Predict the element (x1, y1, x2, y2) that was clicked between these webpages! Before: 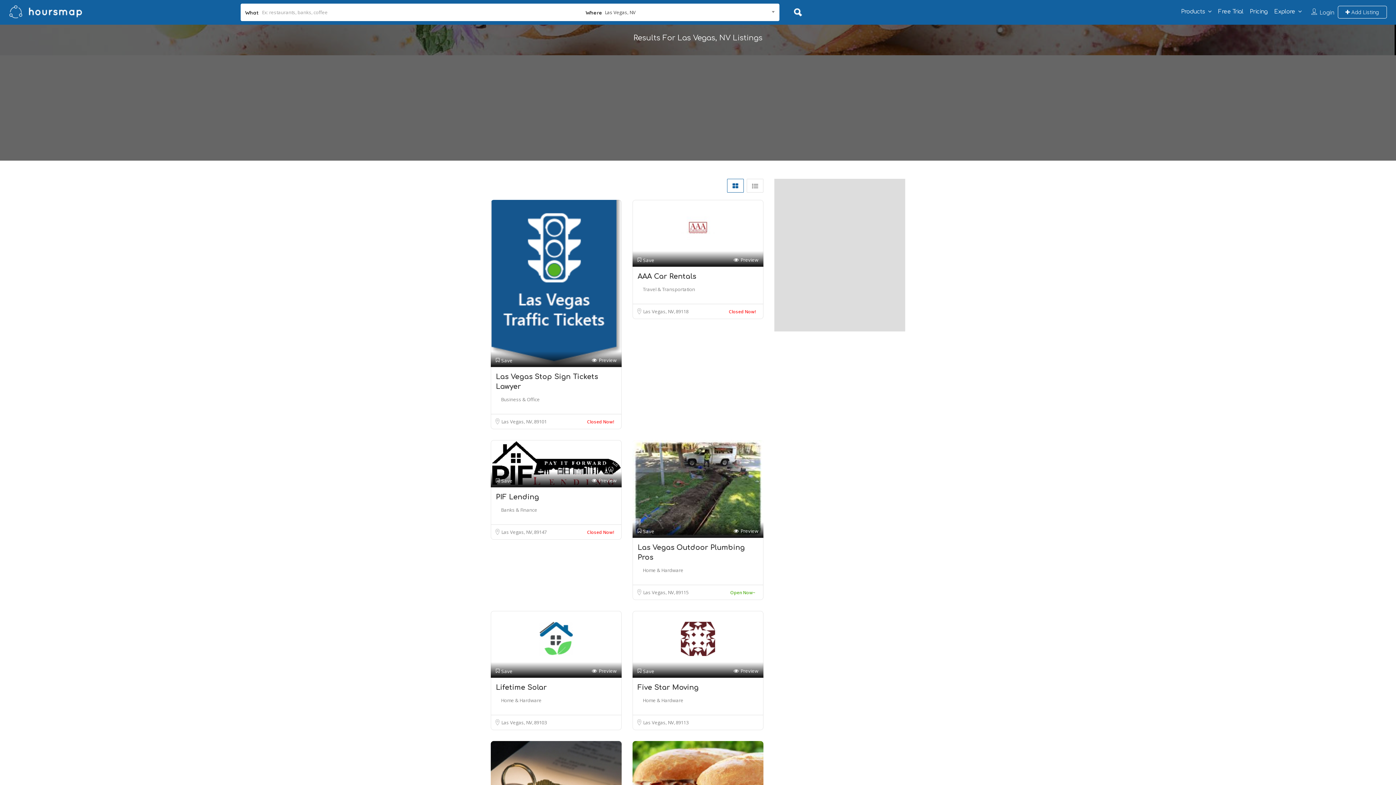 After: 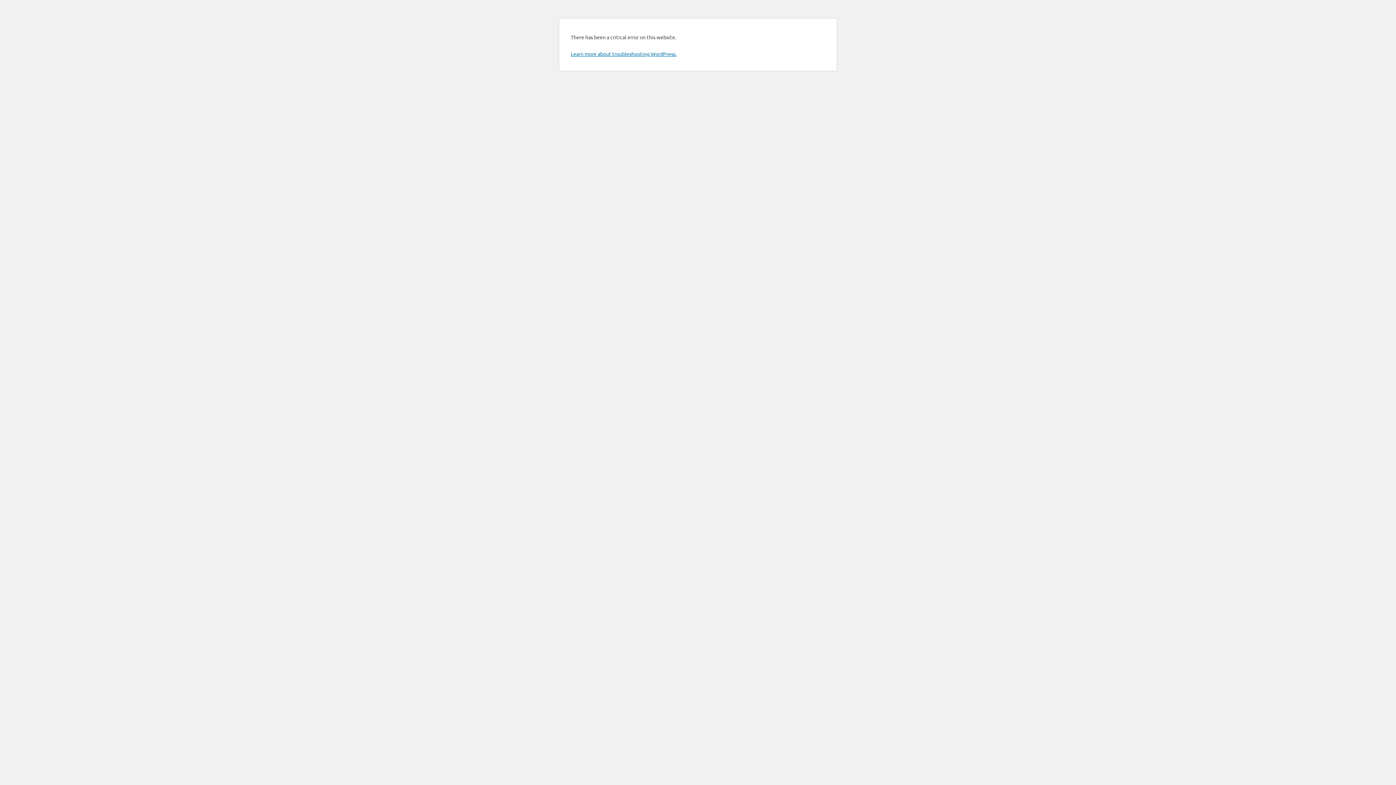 Action: label: Banks & Finance bbox: (501, 506, 537, 513)